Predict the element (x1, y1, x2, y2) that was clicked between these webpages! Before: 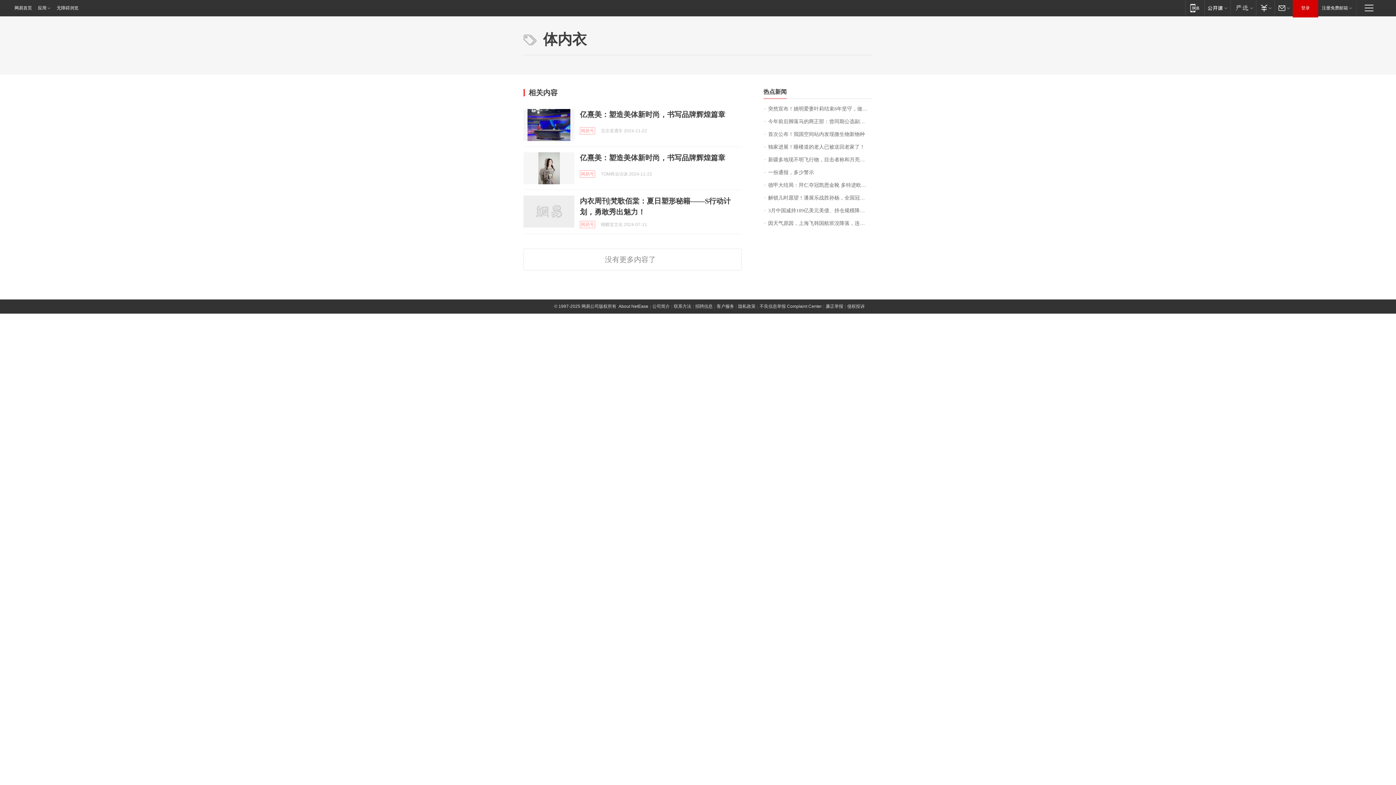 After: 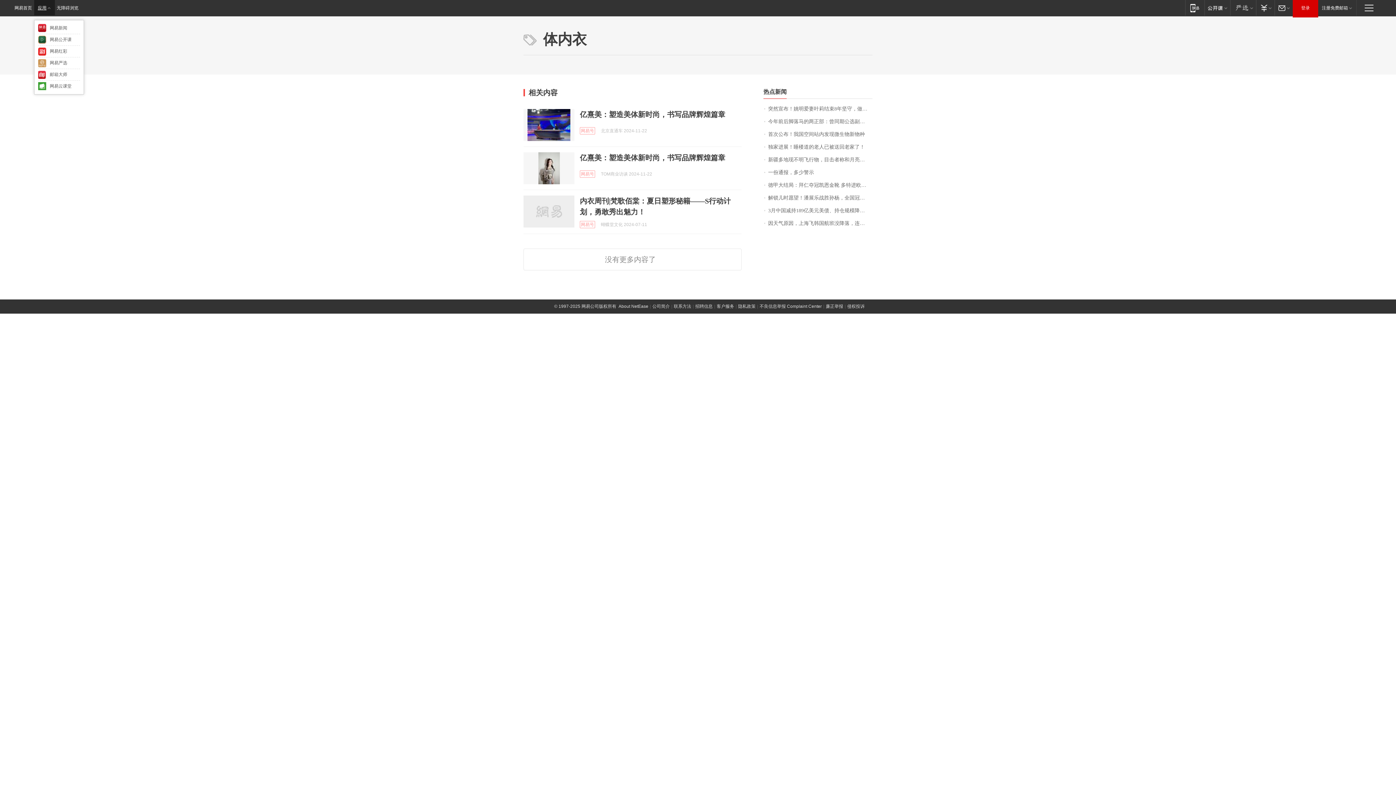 Action: label: 应用 bbox: (34, 0, 54, 15)